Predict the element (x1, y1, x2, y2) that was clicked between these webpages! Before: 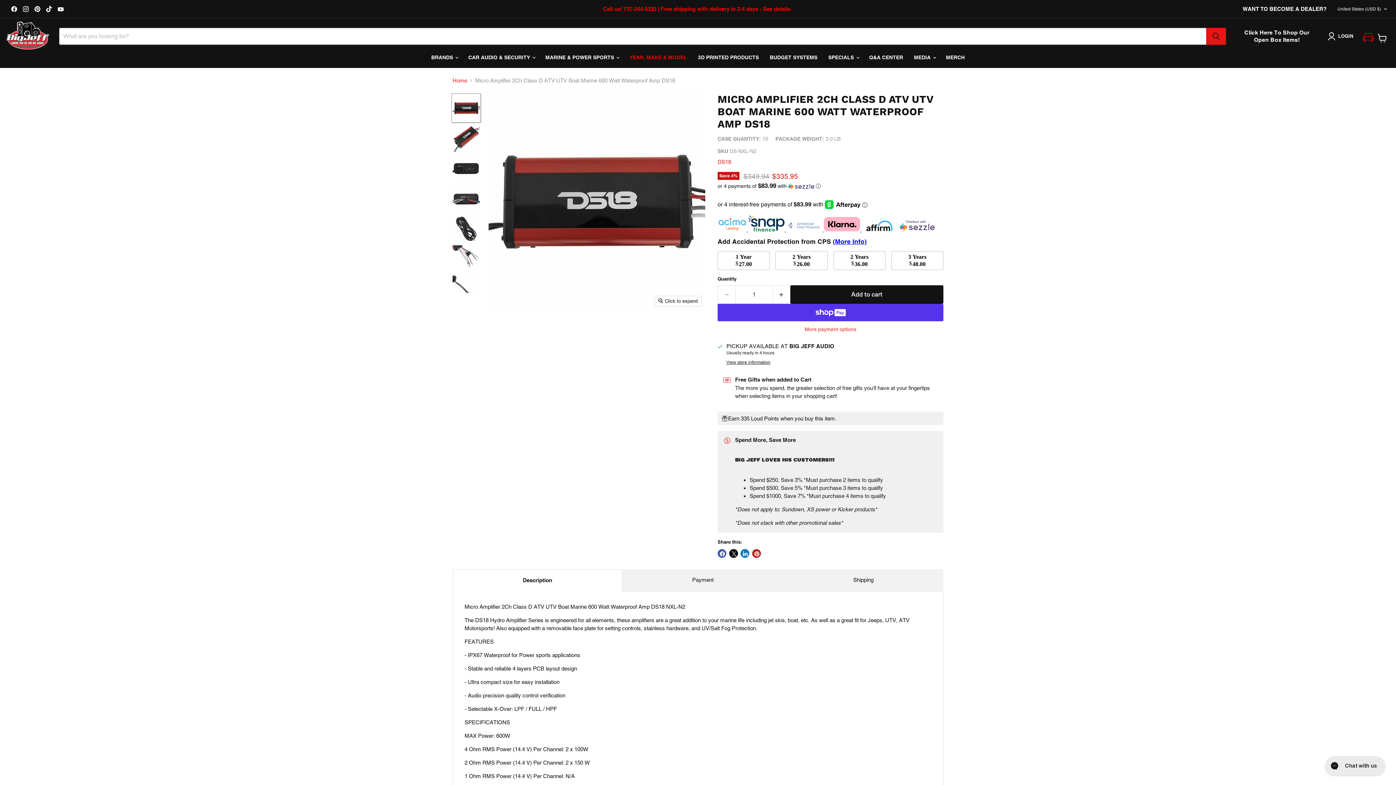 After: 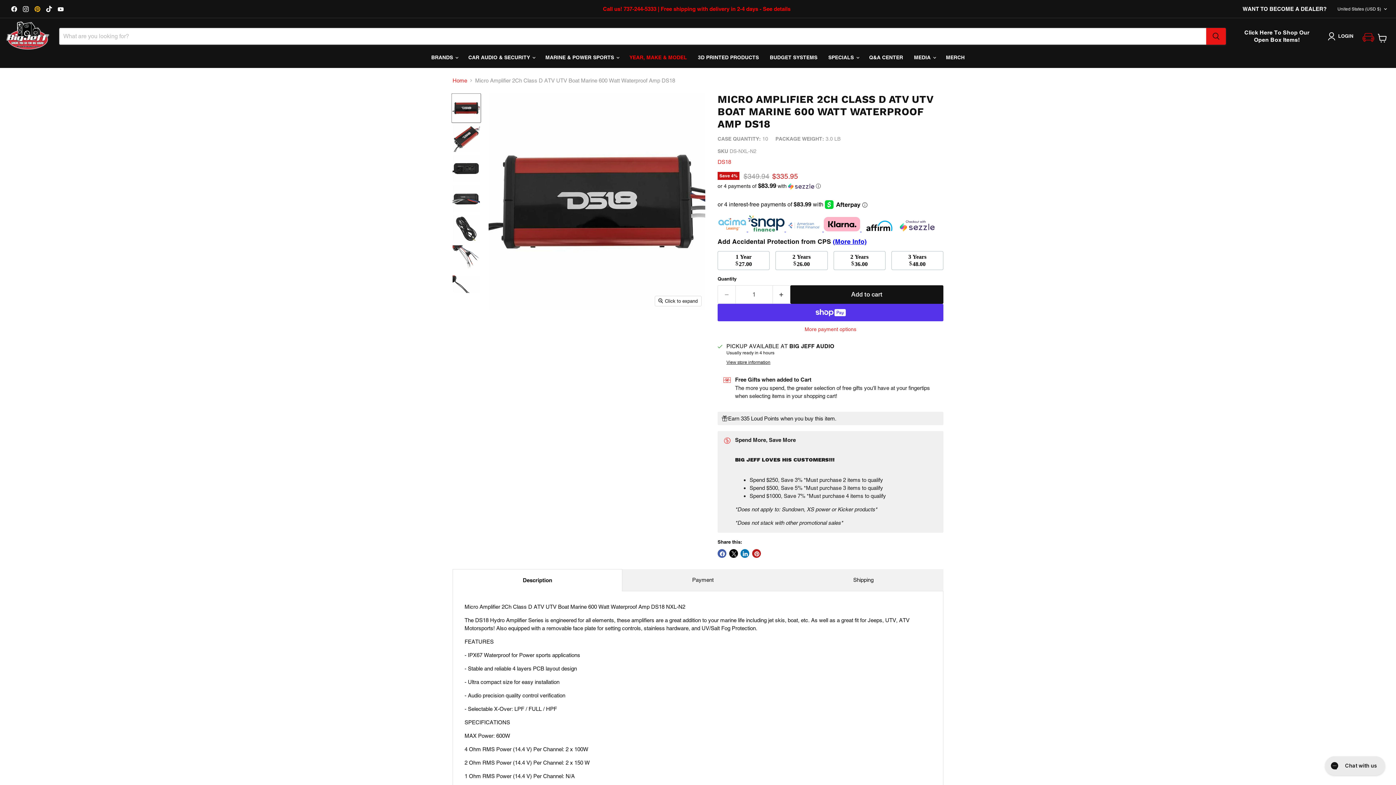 Action: label: Find us on Pinterest bbox: (32, 3, 42, 14)